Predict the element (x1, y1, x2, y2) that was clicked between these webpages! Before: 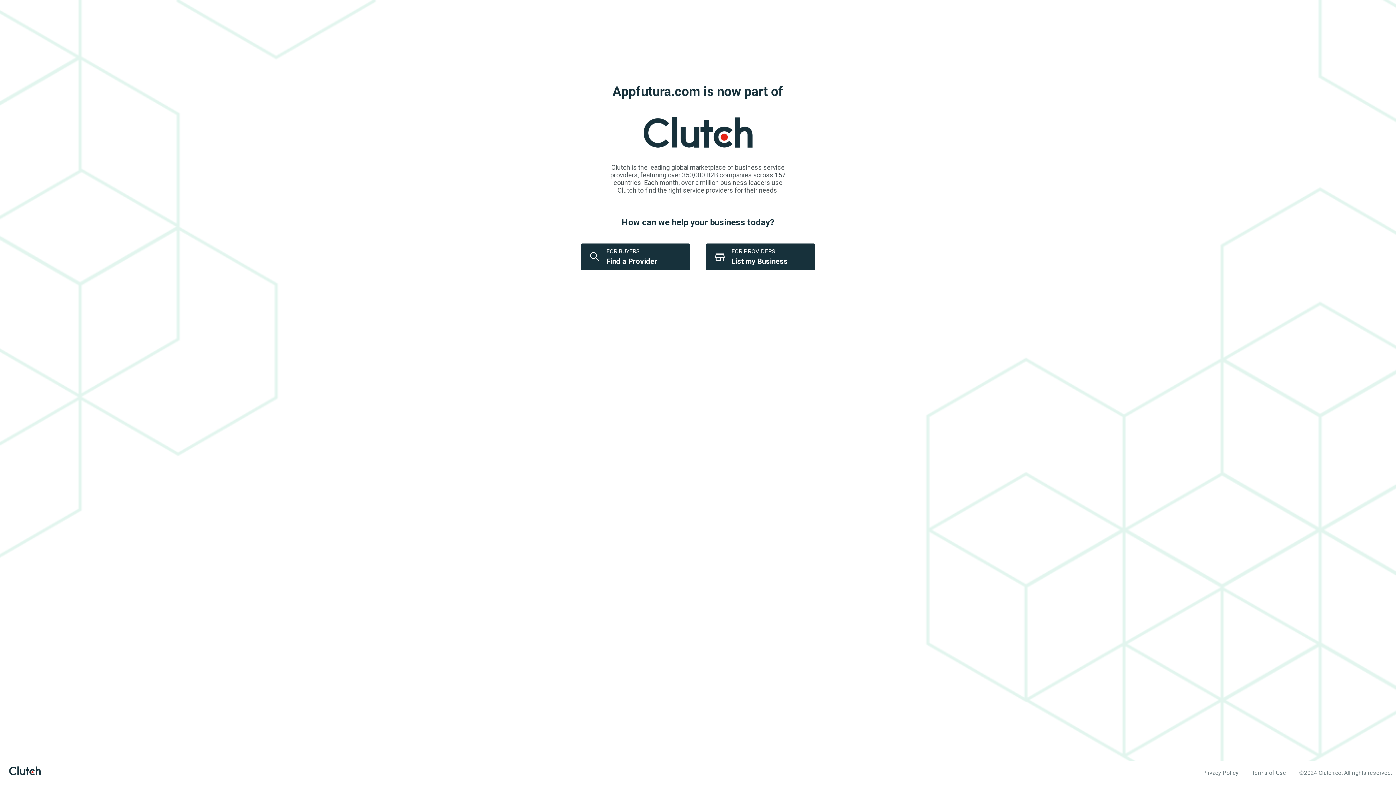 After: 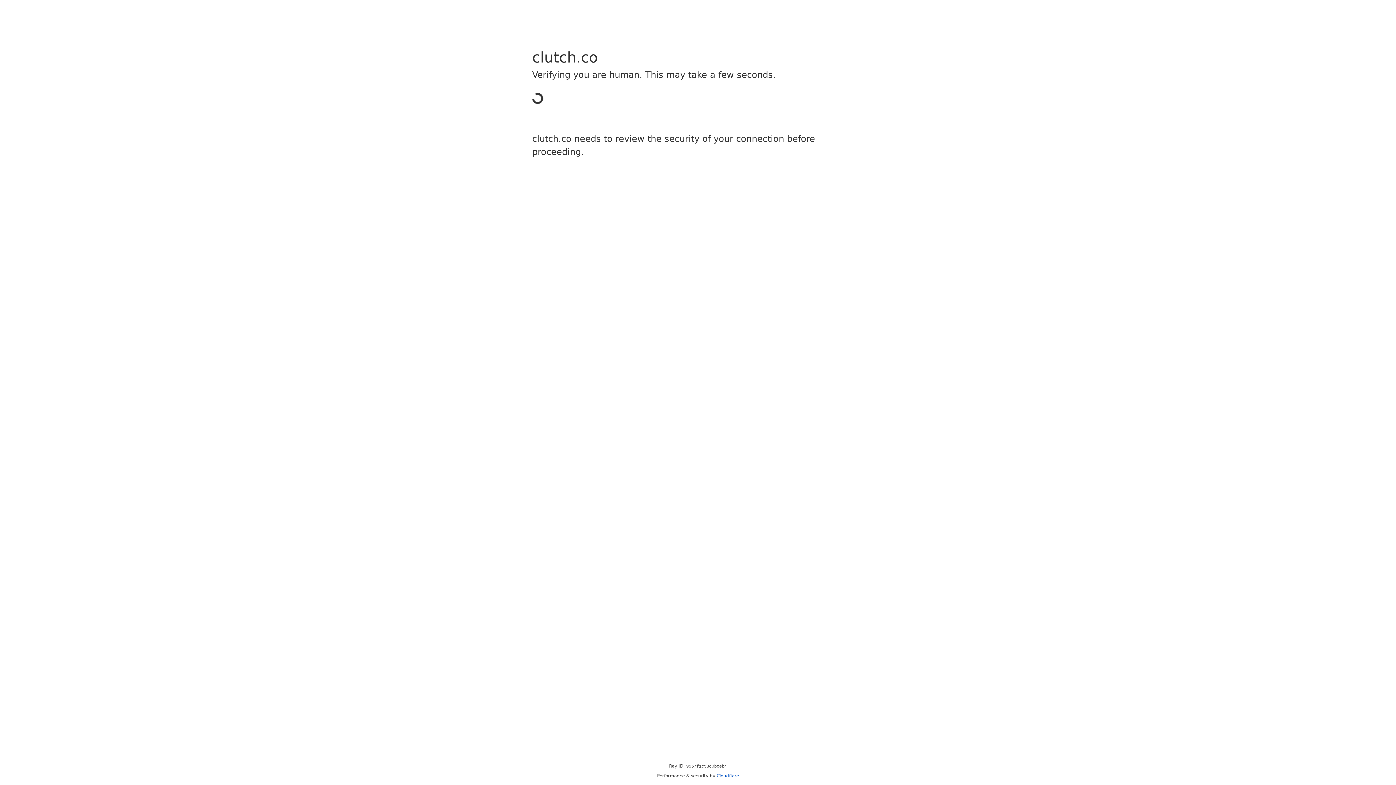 Action: bbox: (636, 149, 760, 156)